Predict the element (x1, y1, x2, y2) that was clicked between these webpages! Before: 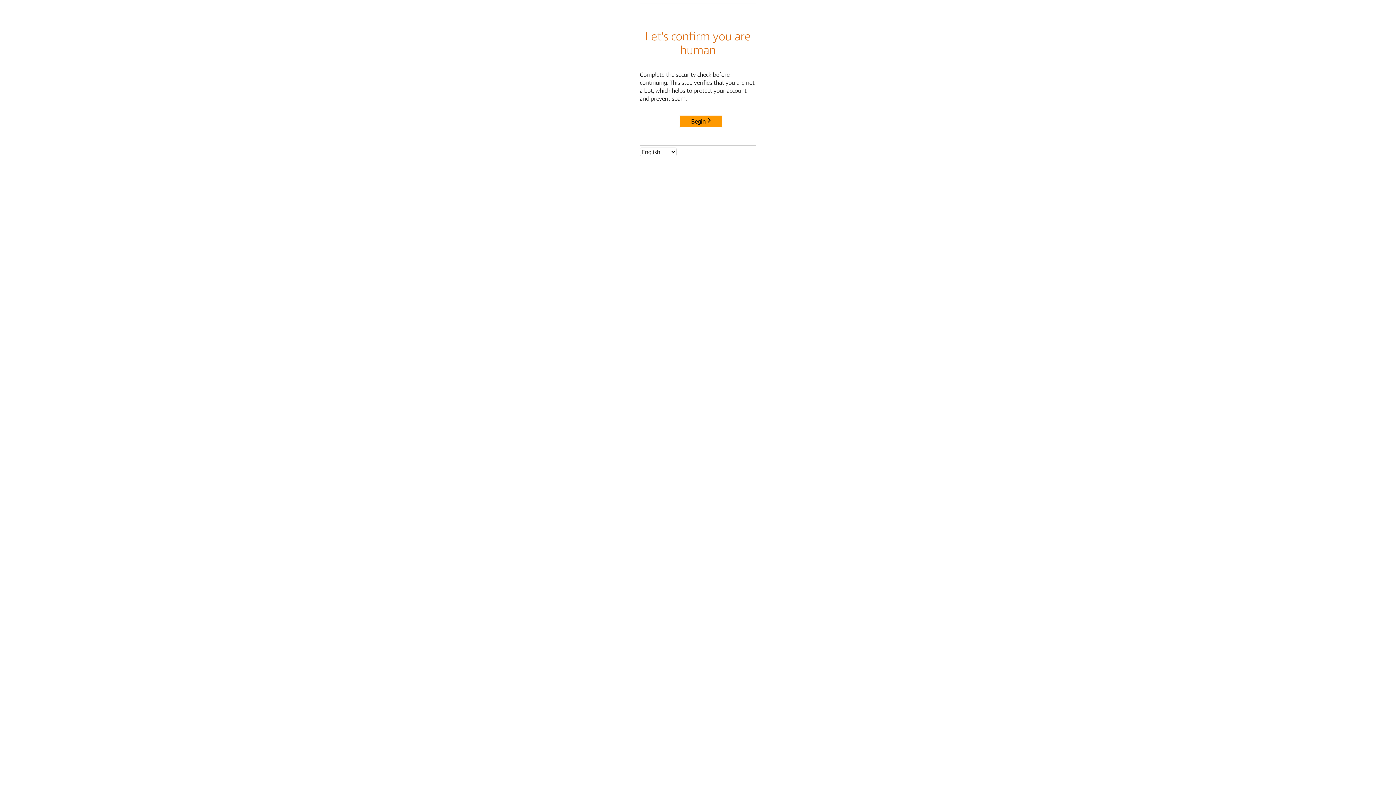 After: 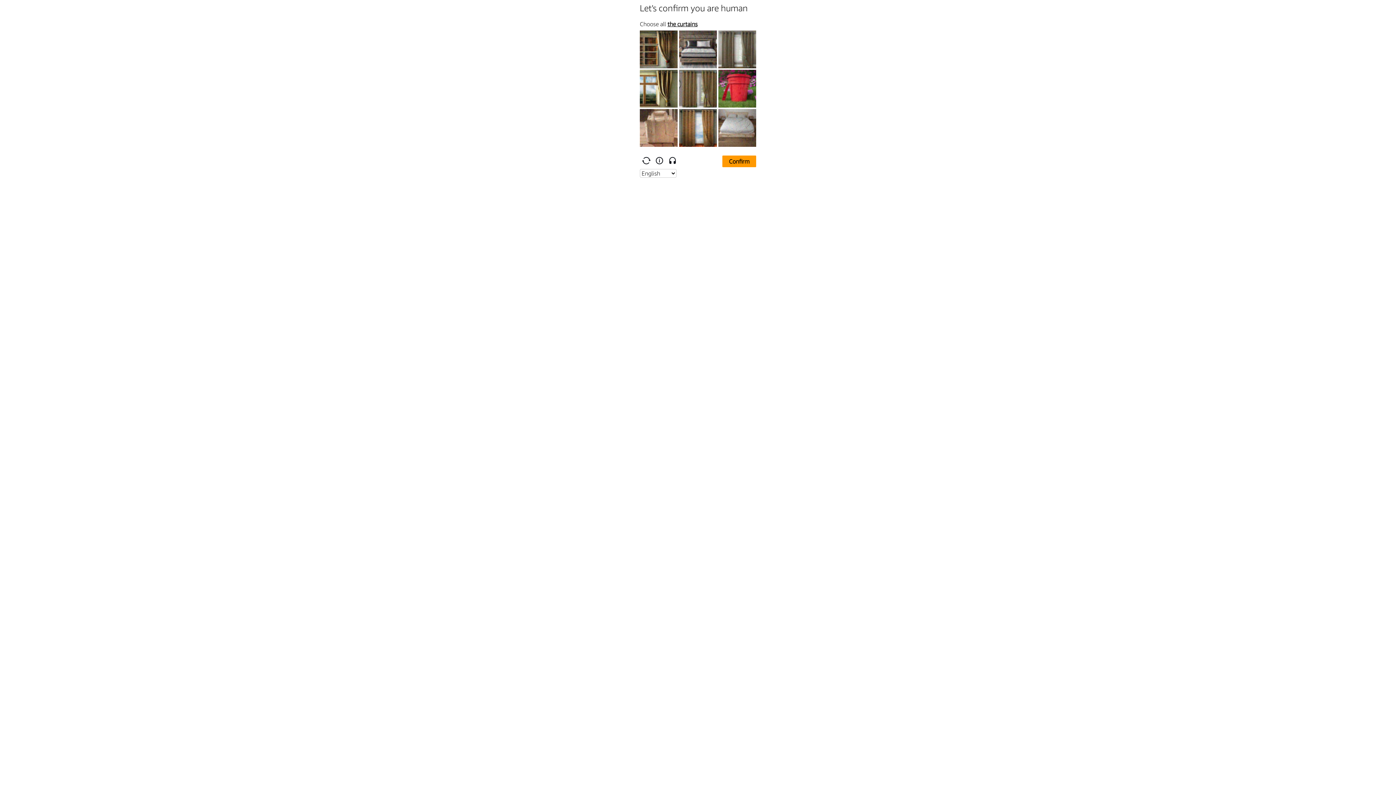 Action: label: Begin bbox: (680, 115, 722, 127)